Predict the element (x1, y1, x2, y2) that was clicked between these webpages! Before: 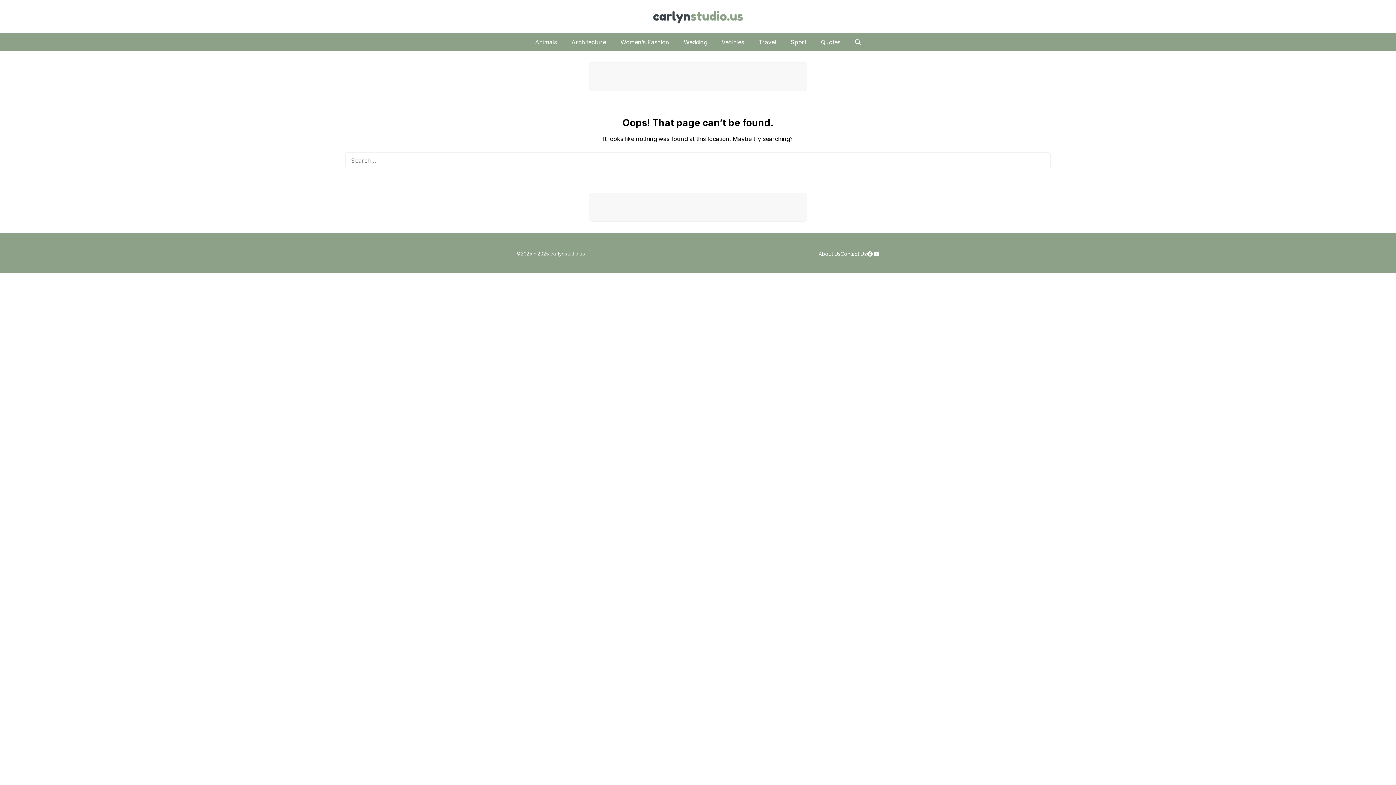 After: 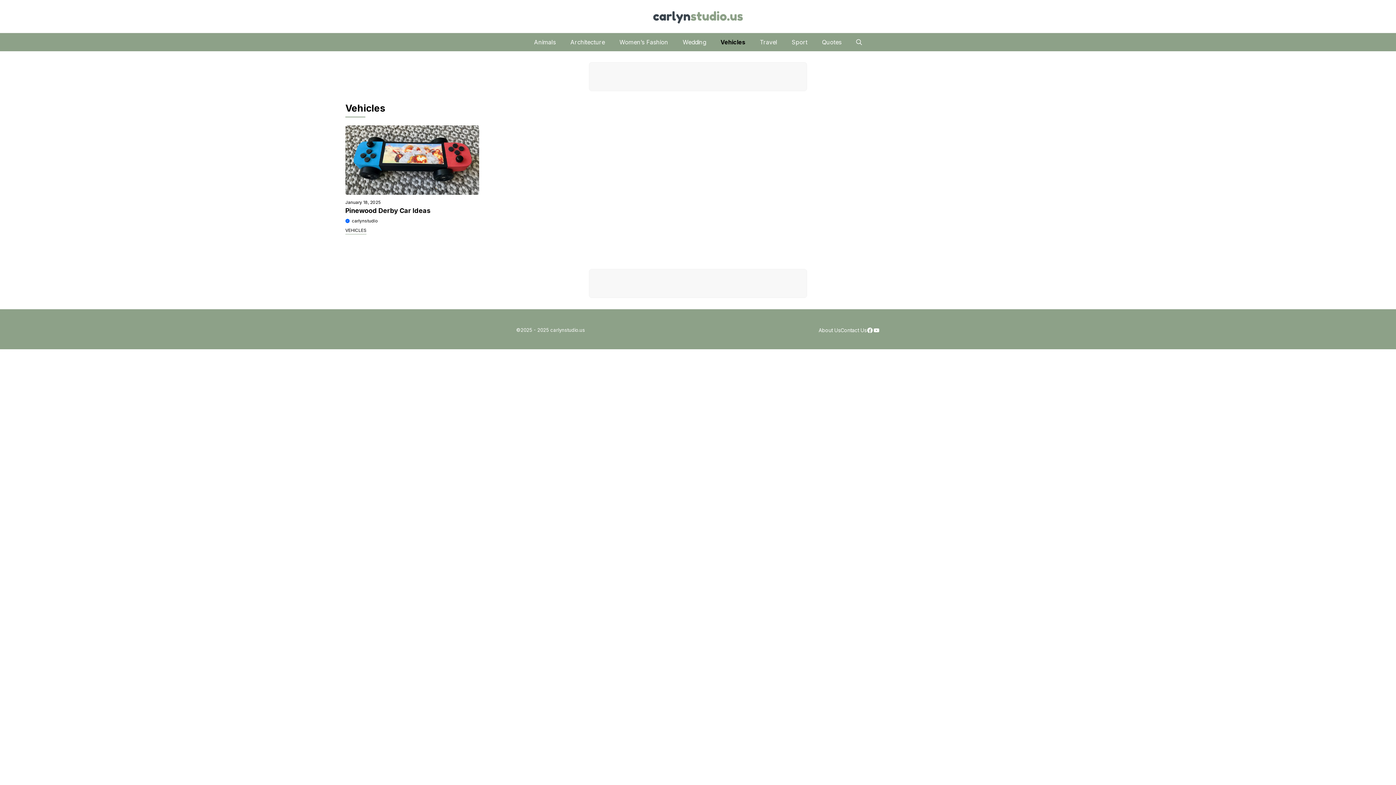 Action: bbox: (714, 33, 751, 51) label: Vehicles